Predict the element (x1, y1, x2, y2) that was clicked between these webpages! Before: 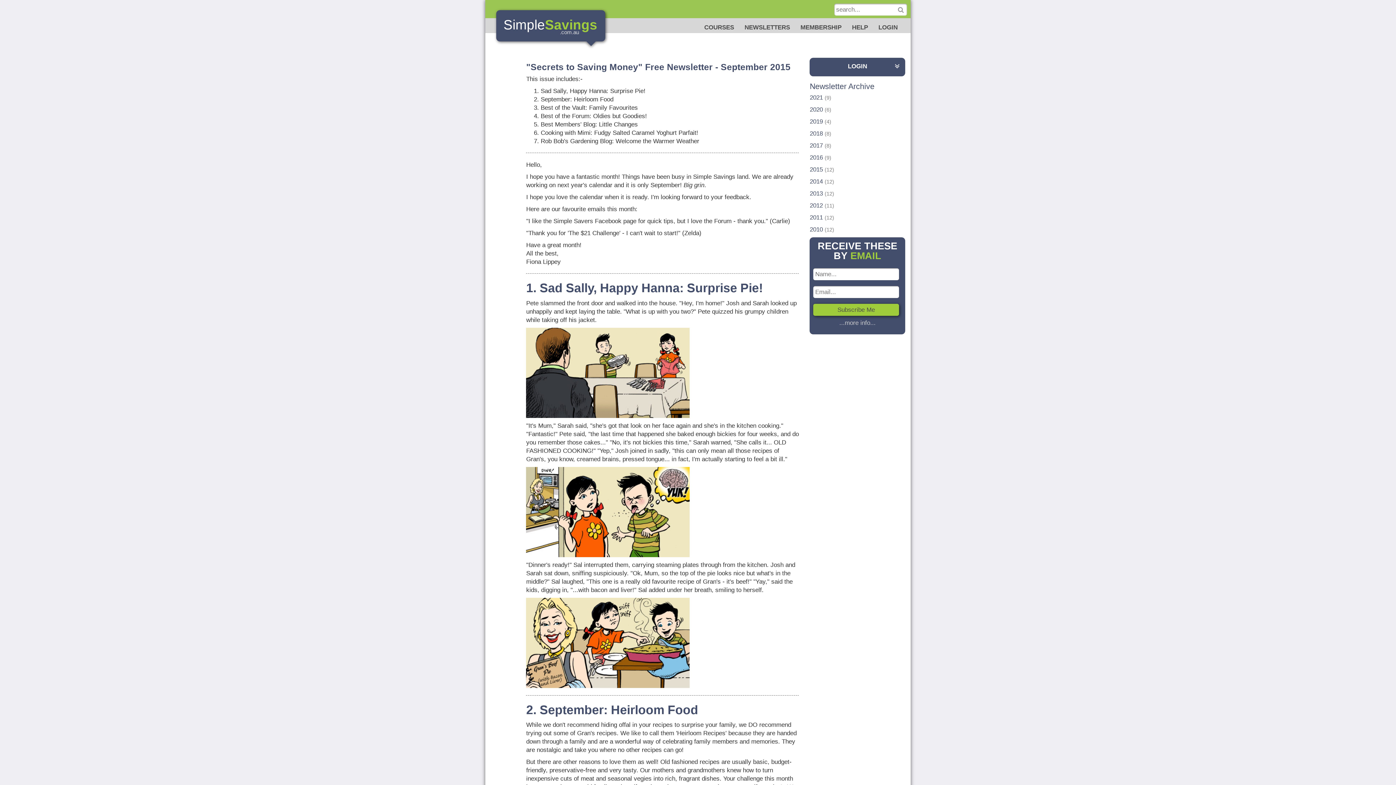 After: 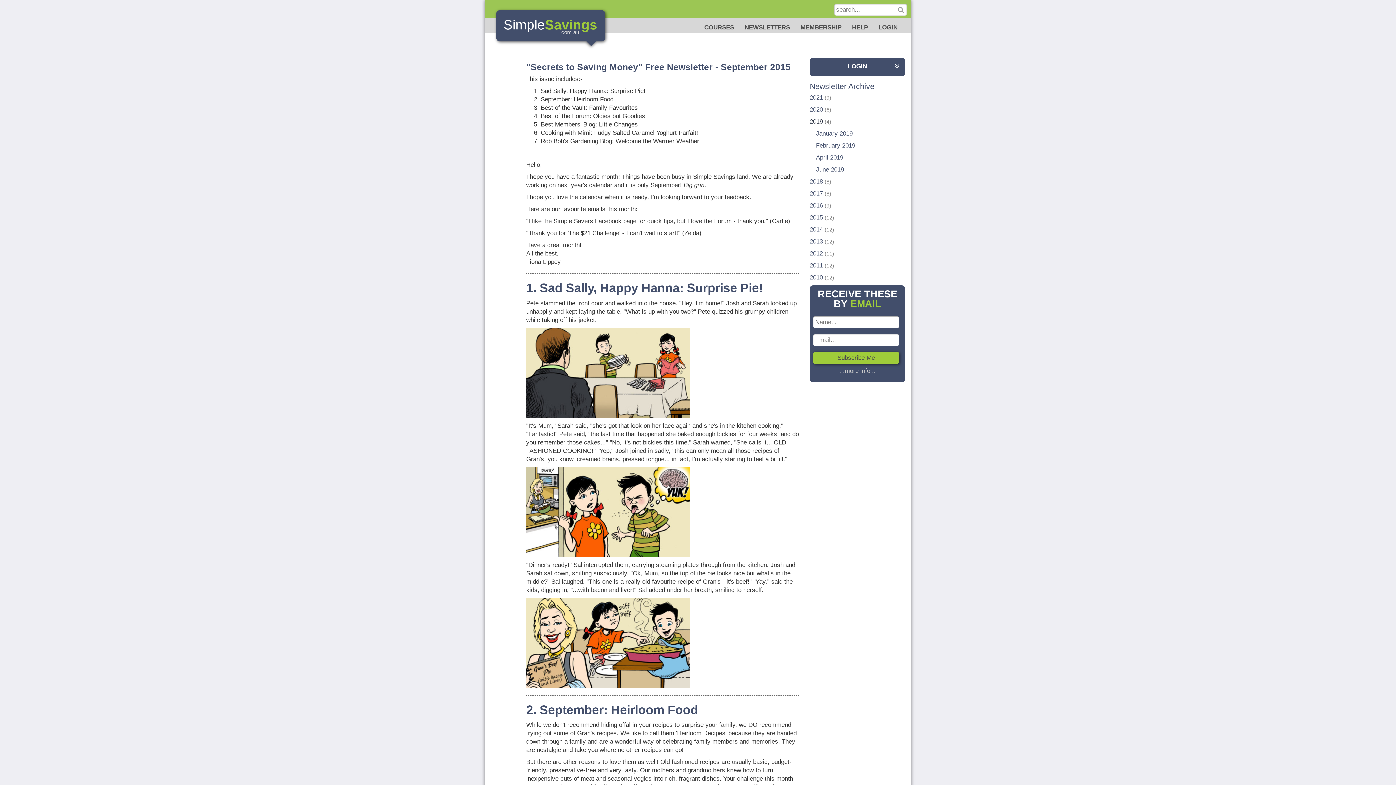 Action: label: 2019 bbox: (809, 118, 823, 124)